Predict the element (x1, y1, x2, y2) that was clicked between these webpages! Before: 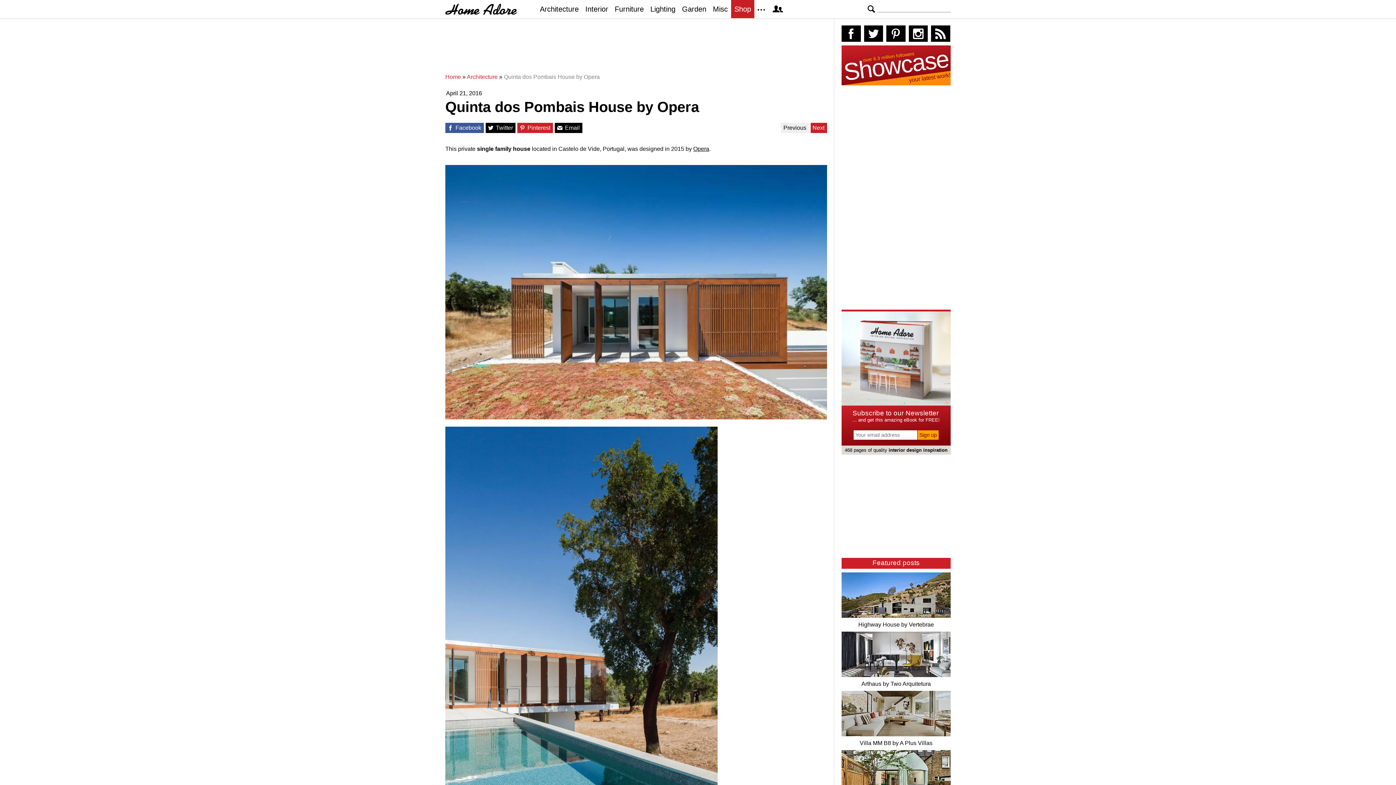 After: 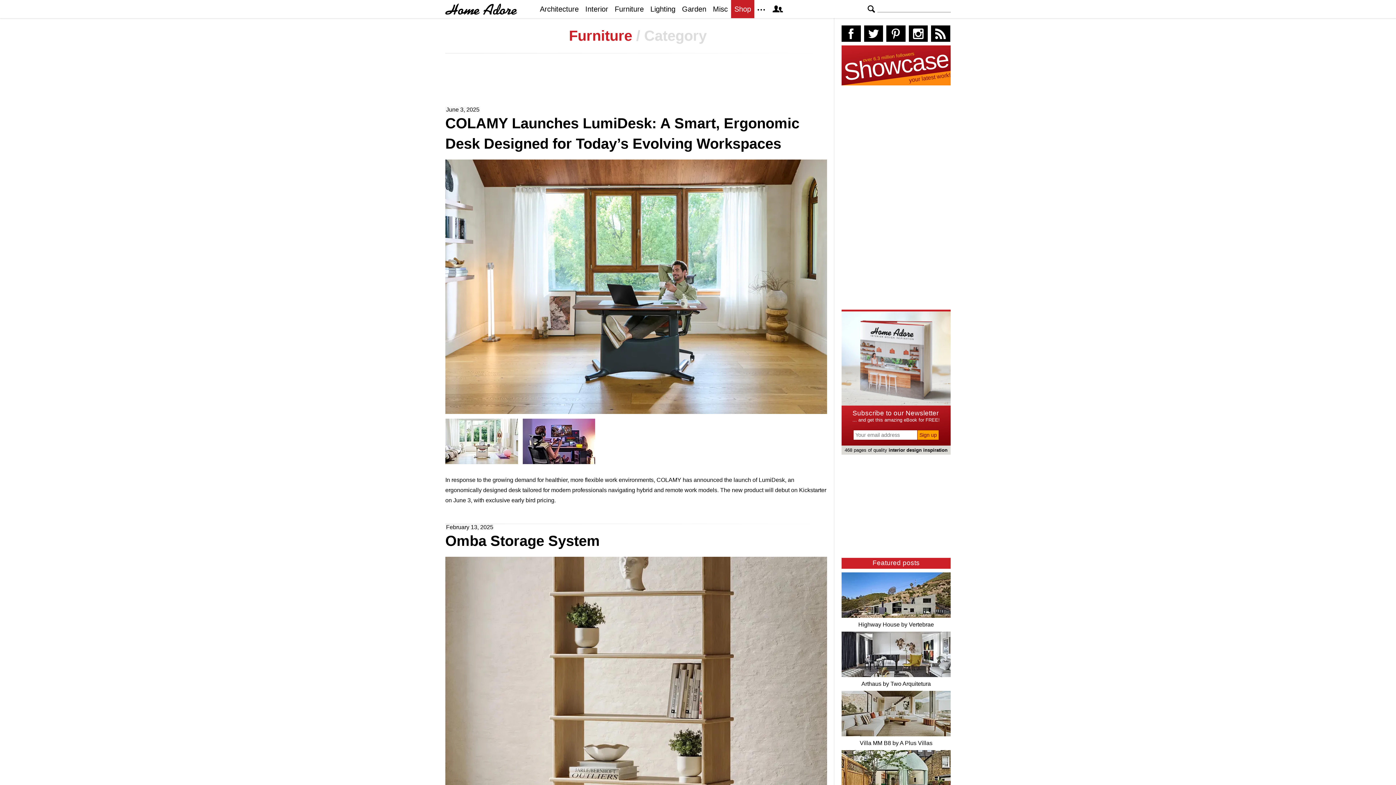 Action: label: Furniture design bbox: (611, 0, 647, 18)